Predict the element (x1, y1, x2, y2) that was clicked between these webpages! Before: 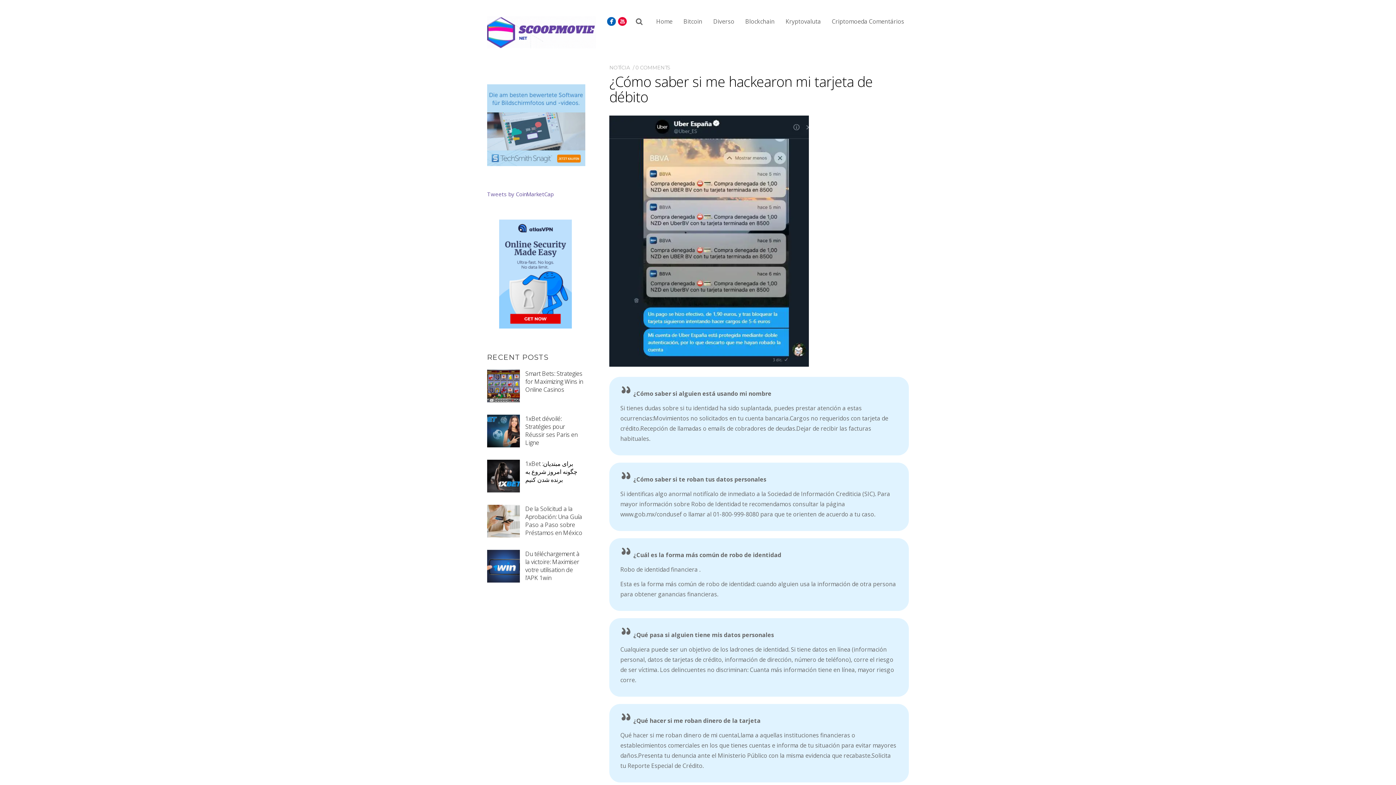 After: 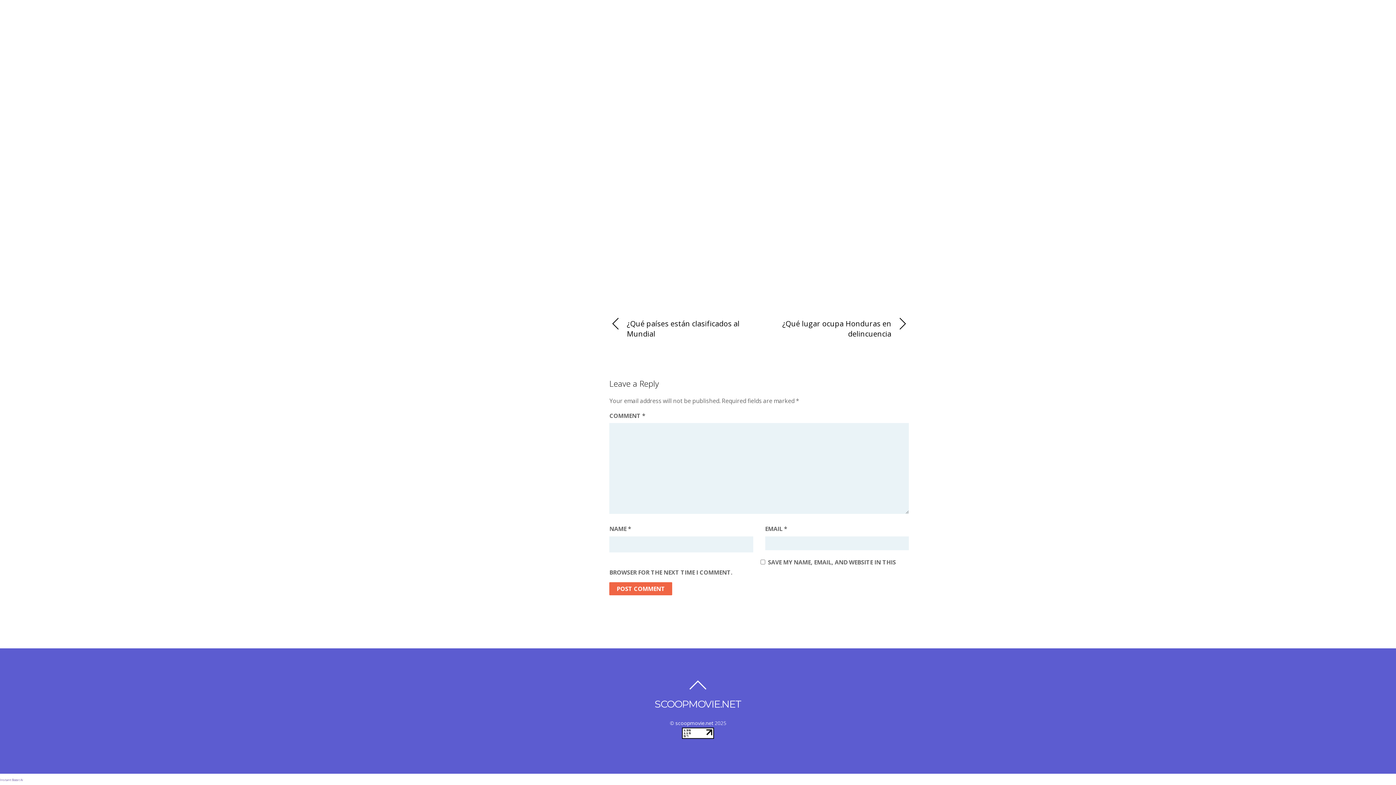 Action: label: 0 COMMENTS bbox: (635, 64, 670, 70)